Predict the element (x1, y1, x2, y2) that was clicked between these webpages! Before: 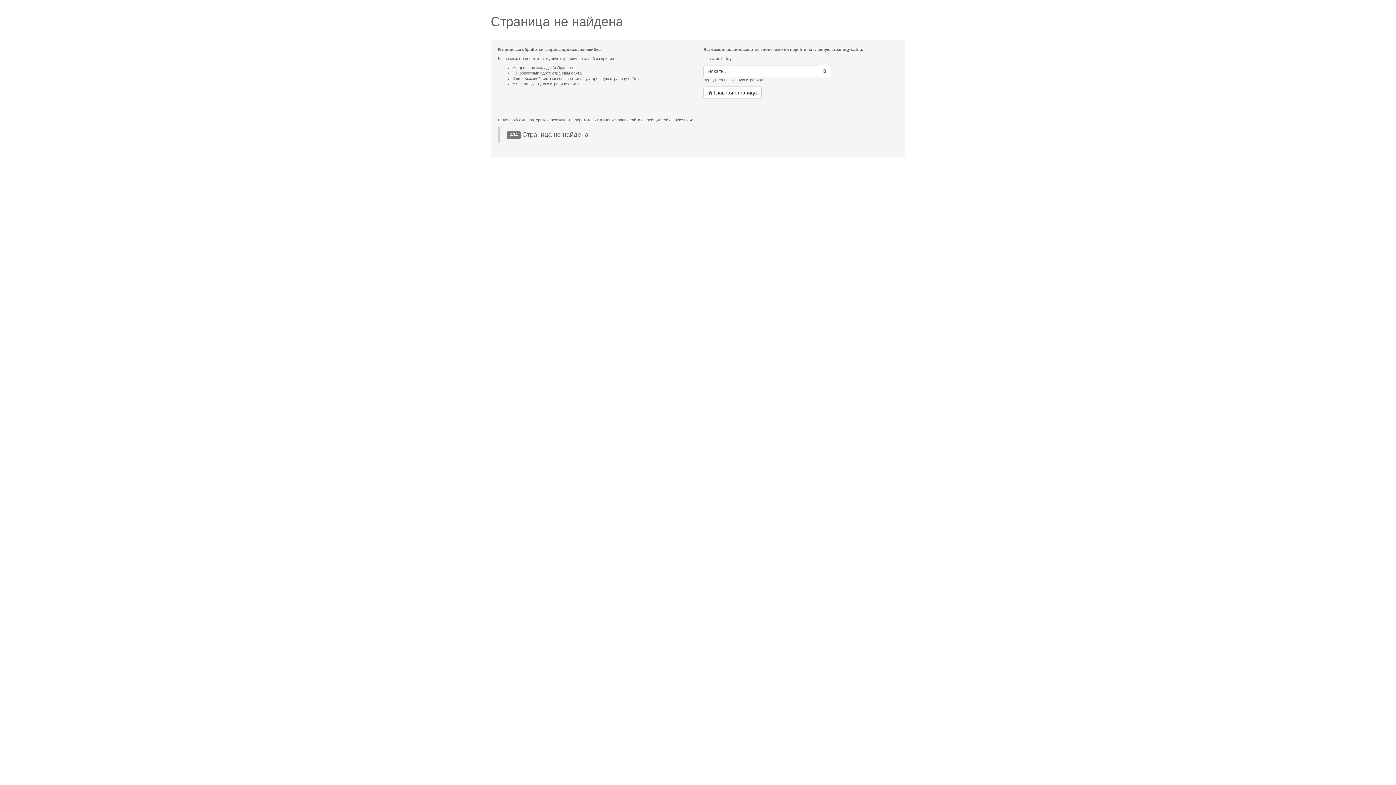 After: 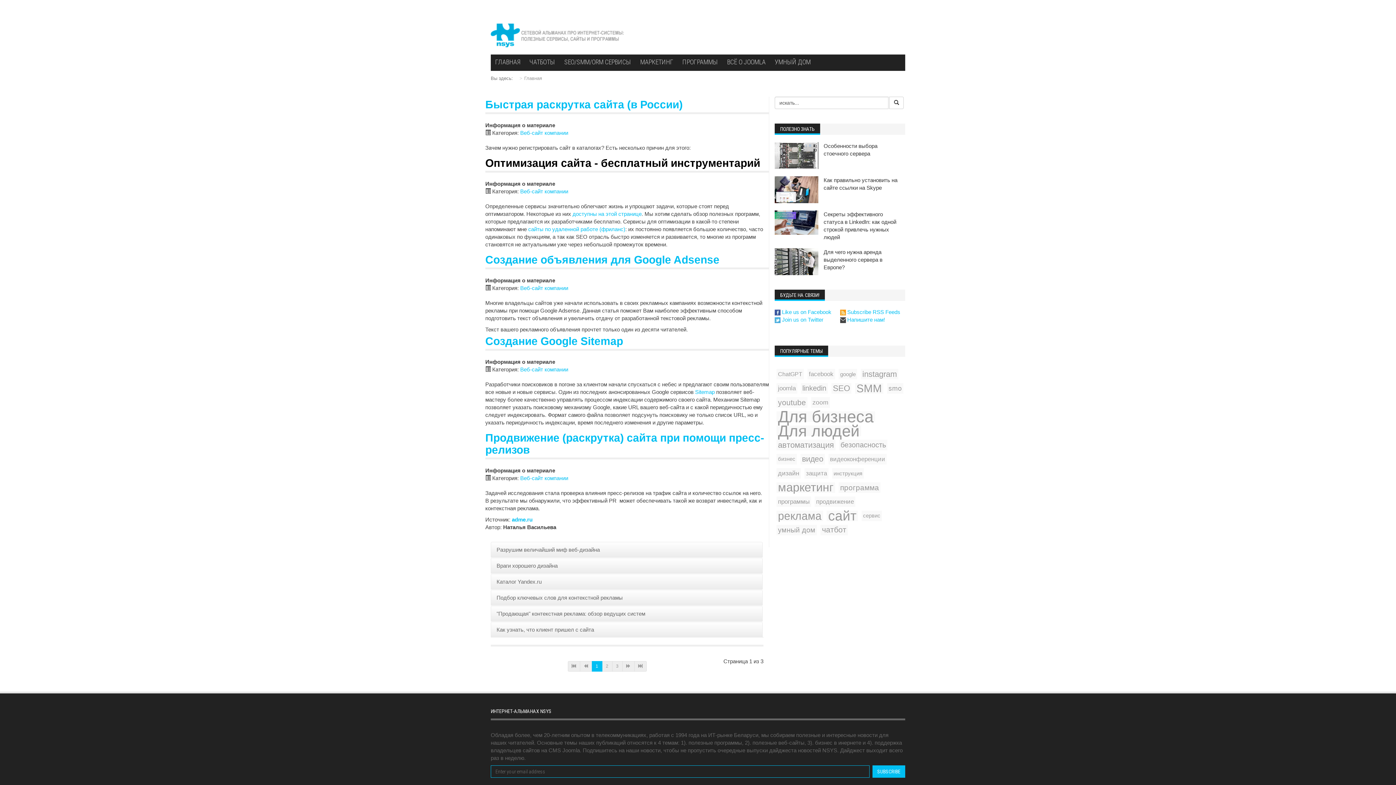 Action: bbox: (818, 65, 831, 77)